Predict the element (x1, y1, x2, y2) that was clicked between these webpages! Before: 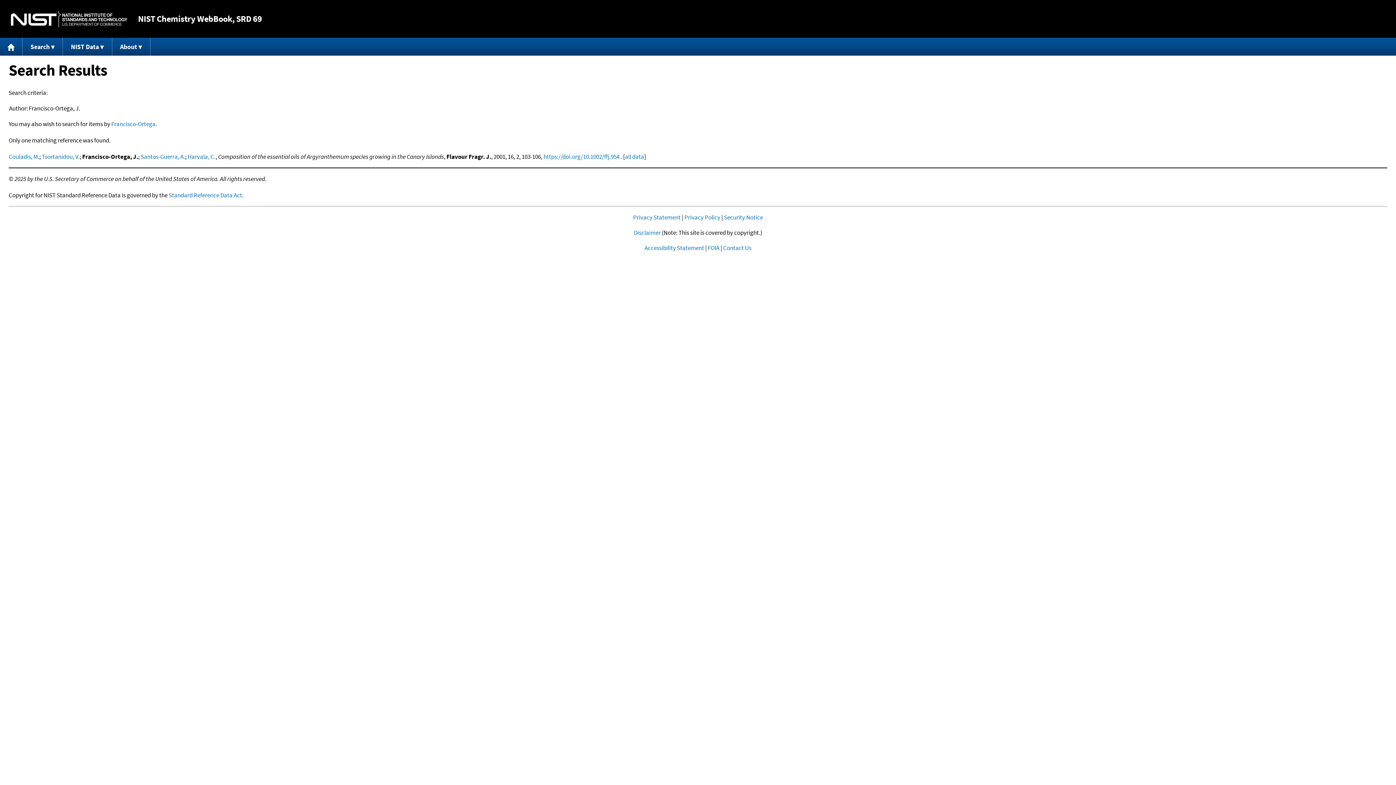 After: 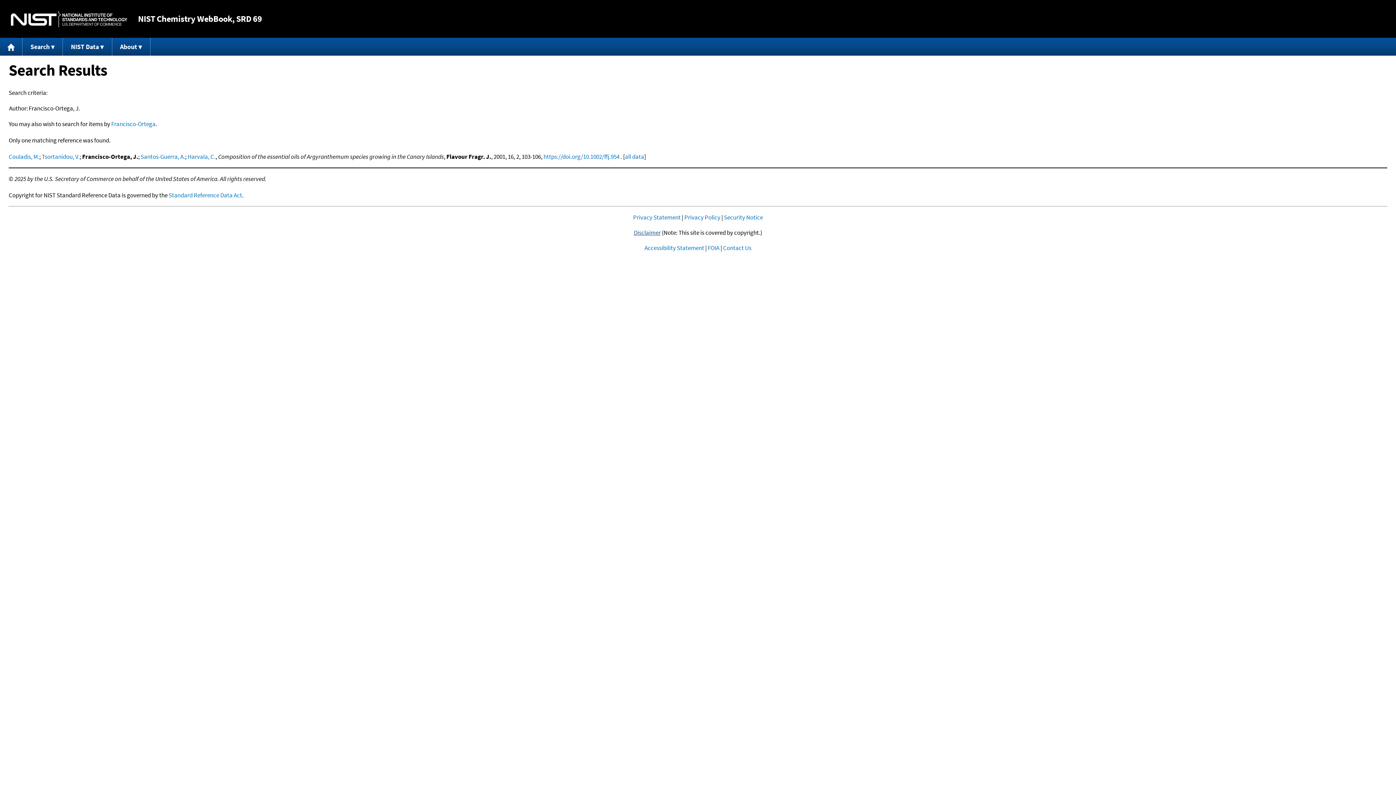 Action: bbox: (634, 228, 660, 236) label: Disclaimer